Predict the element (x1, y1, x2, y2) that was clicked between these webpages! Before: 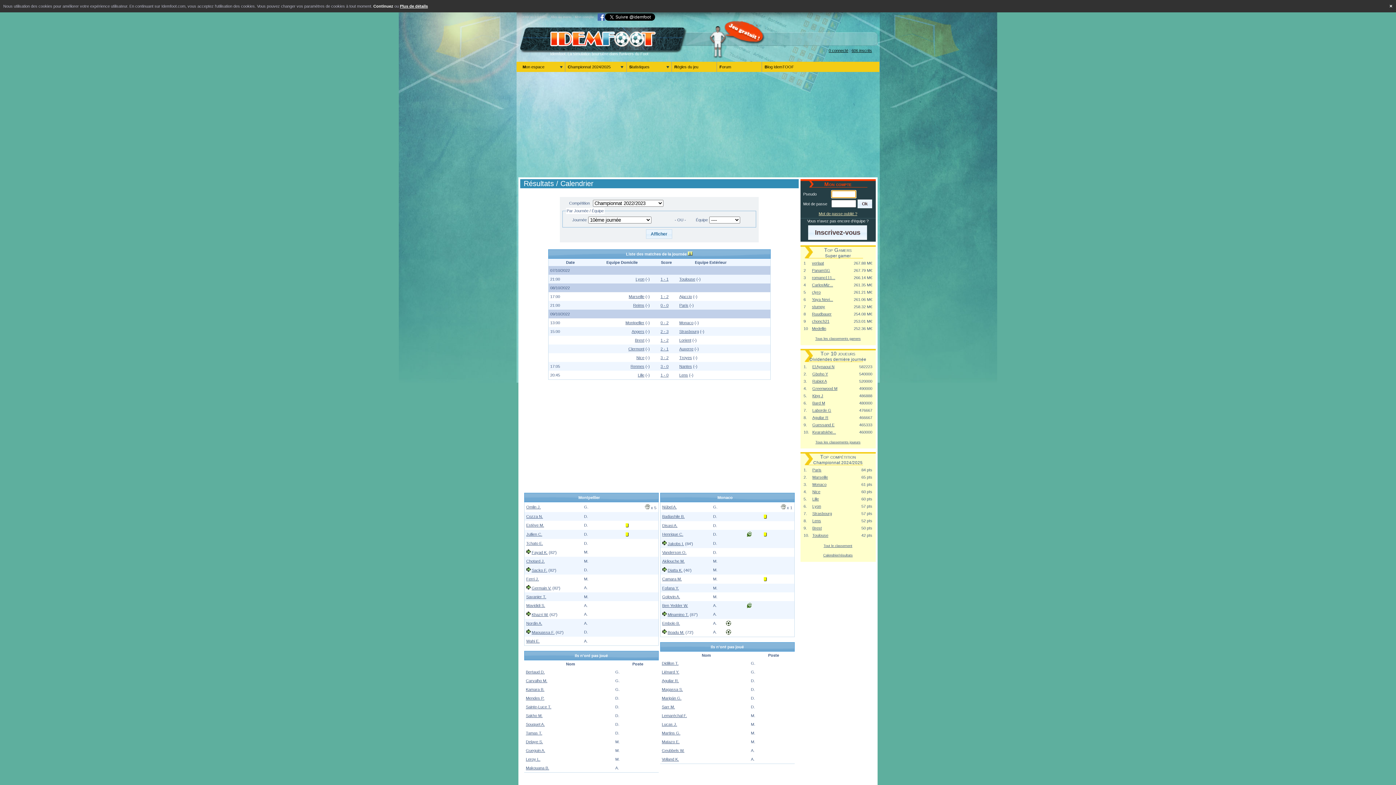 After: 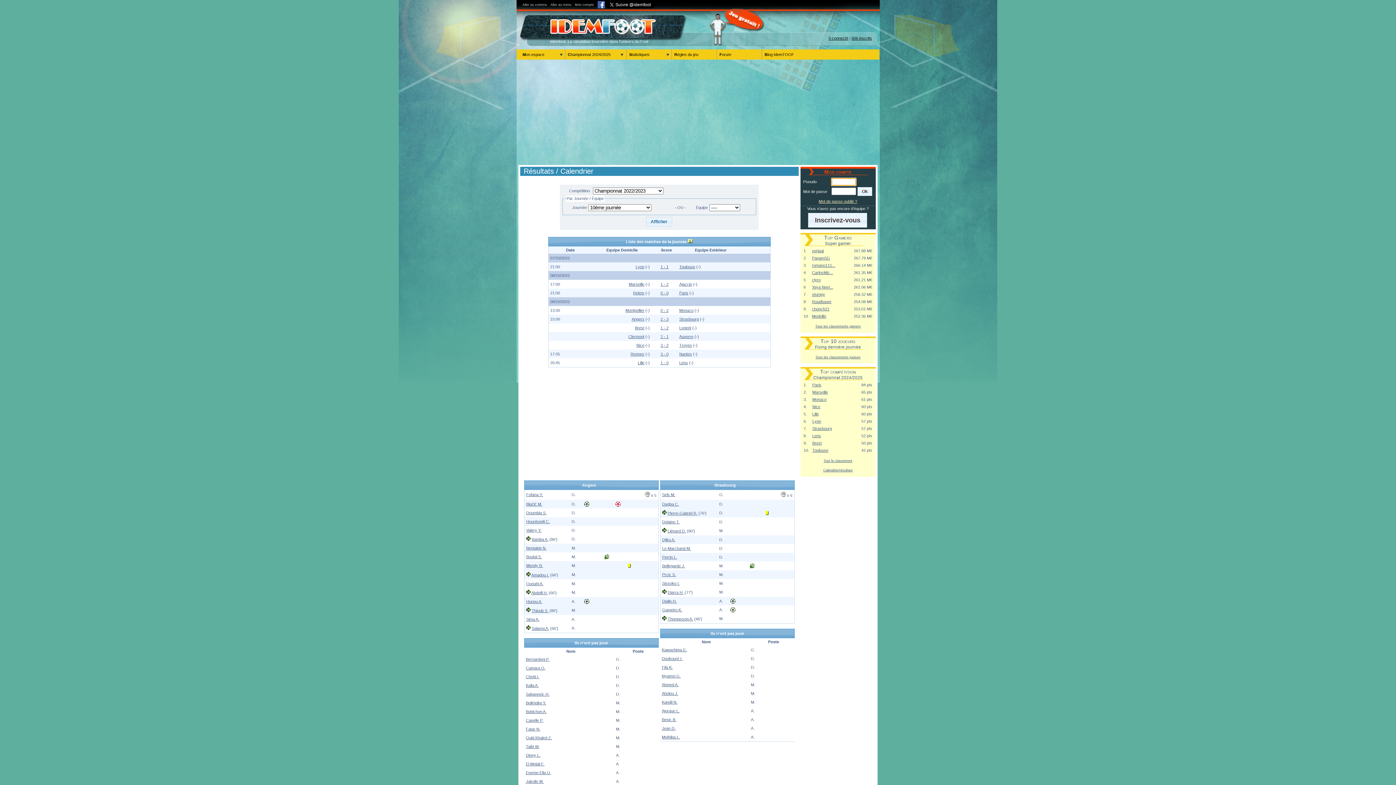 Action: bbox: (660, 329, 668, 333) label: 2 - 3